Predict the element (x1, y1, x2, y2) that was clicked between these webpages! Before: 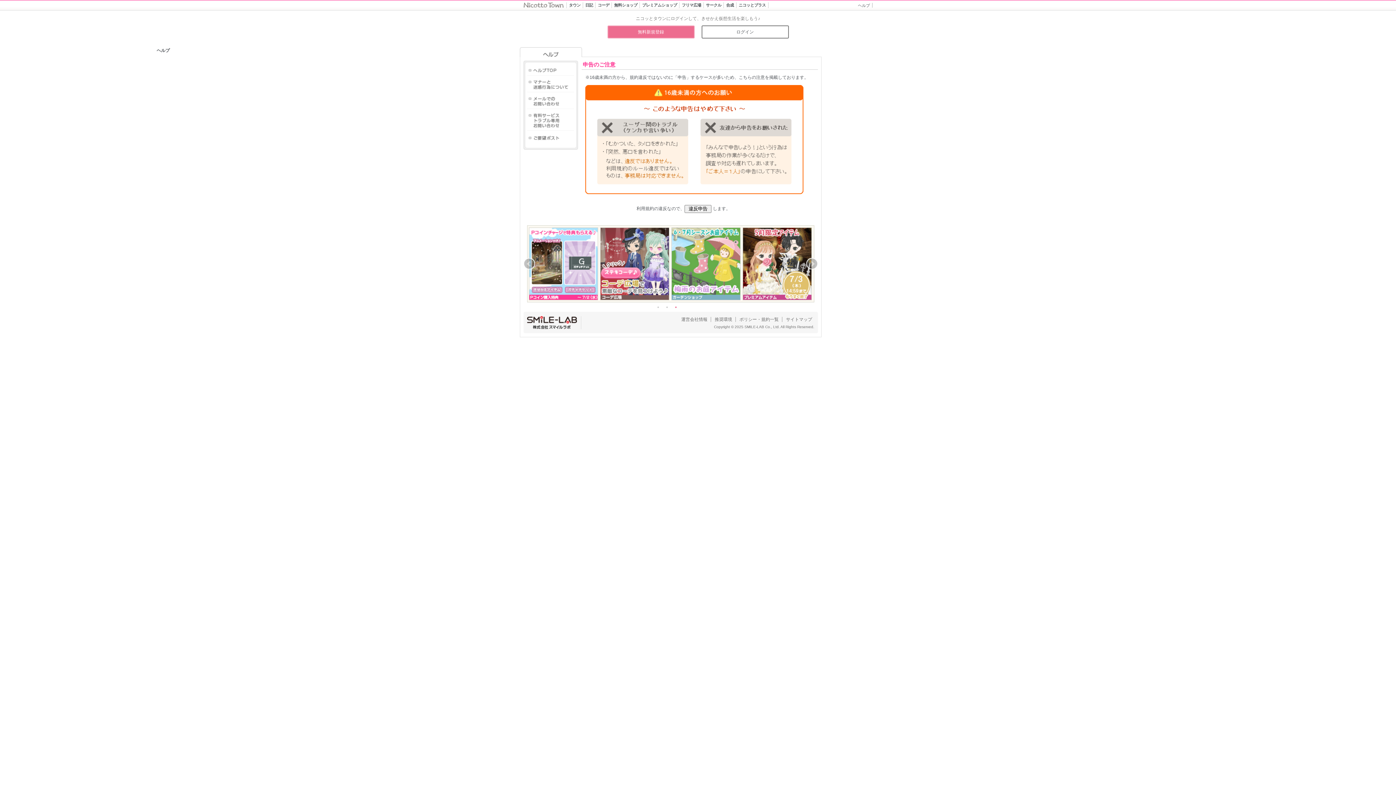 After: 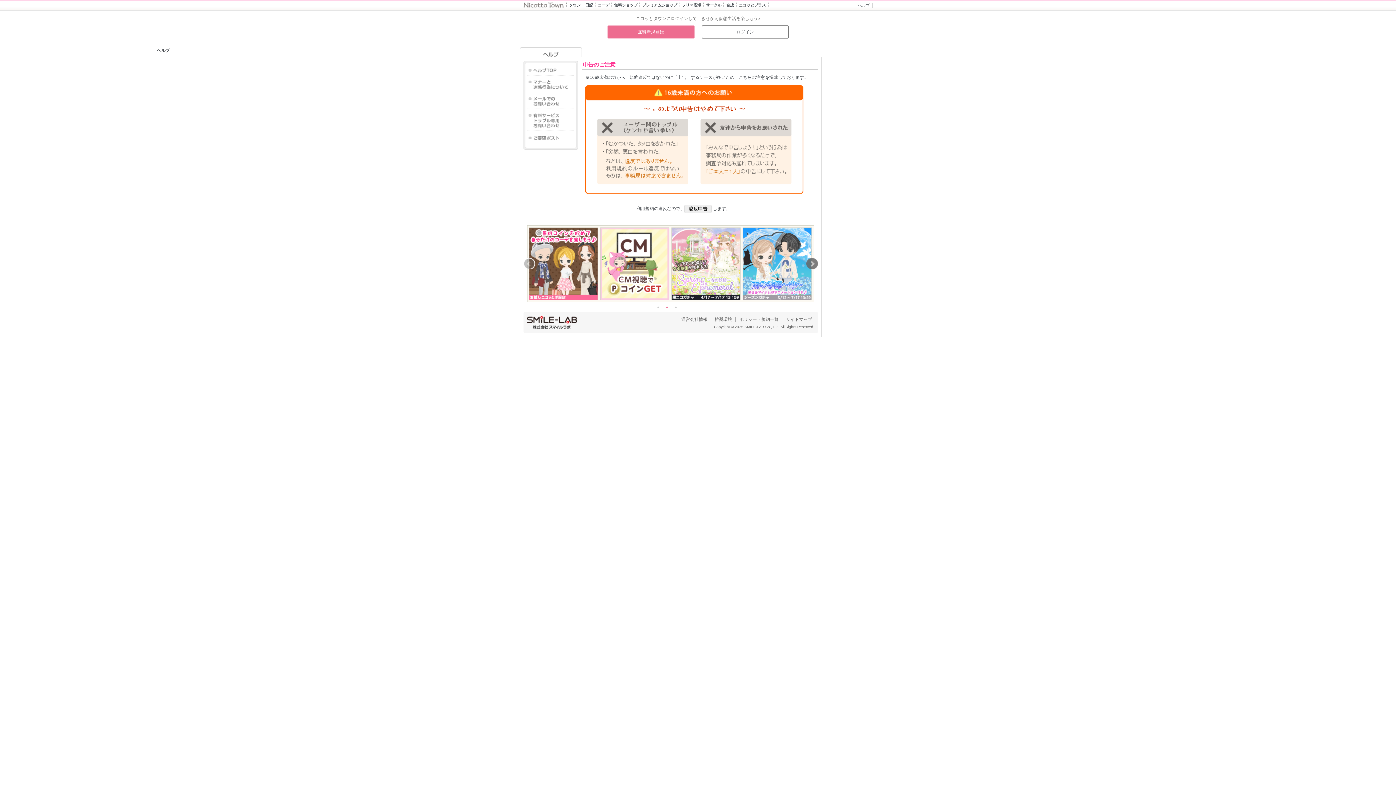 Action: label: ＞ bbox: (806, 258, 818, 269)